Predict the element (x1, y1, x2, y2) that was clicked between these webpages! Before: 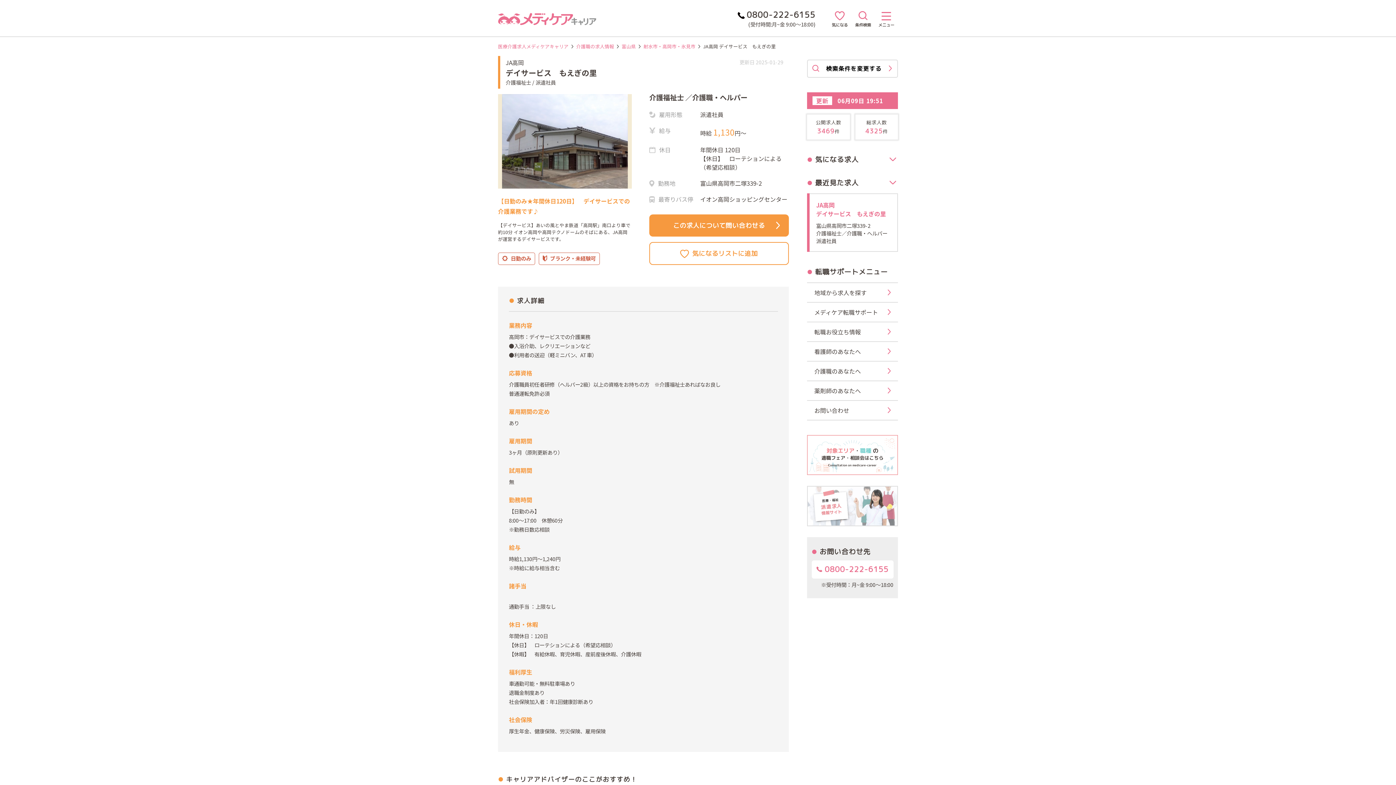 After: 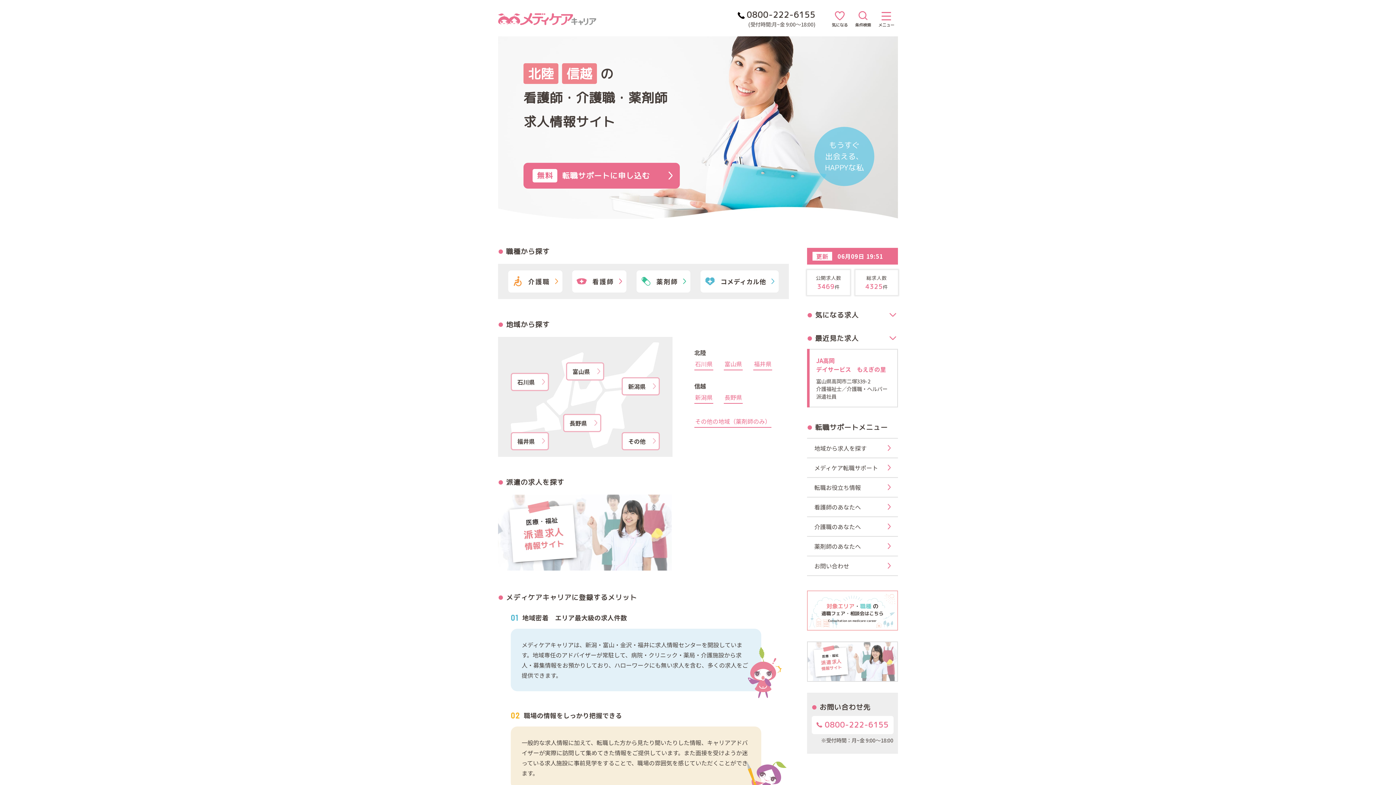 Action: bbox: (498, 42, 568, 49) label: 医療介護求人メディケアキャリア